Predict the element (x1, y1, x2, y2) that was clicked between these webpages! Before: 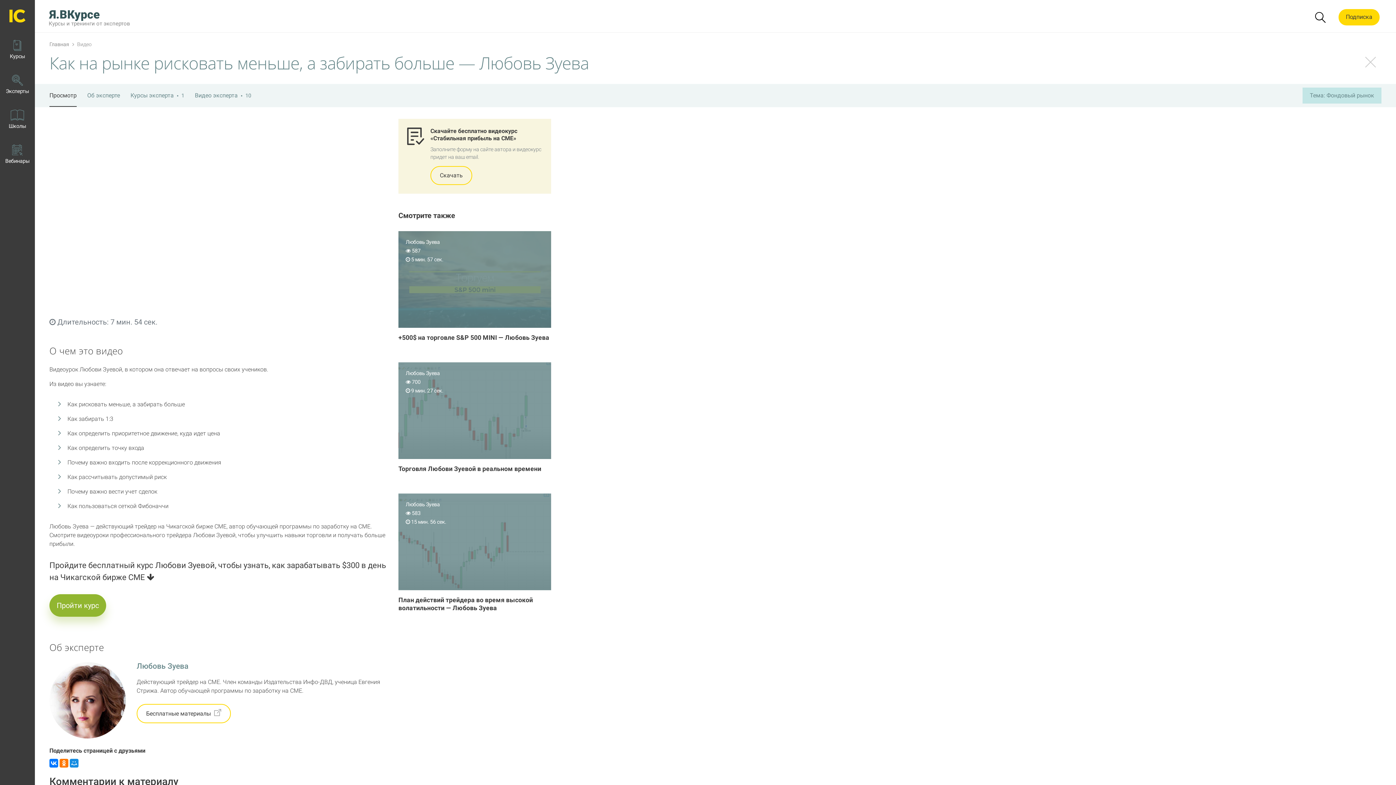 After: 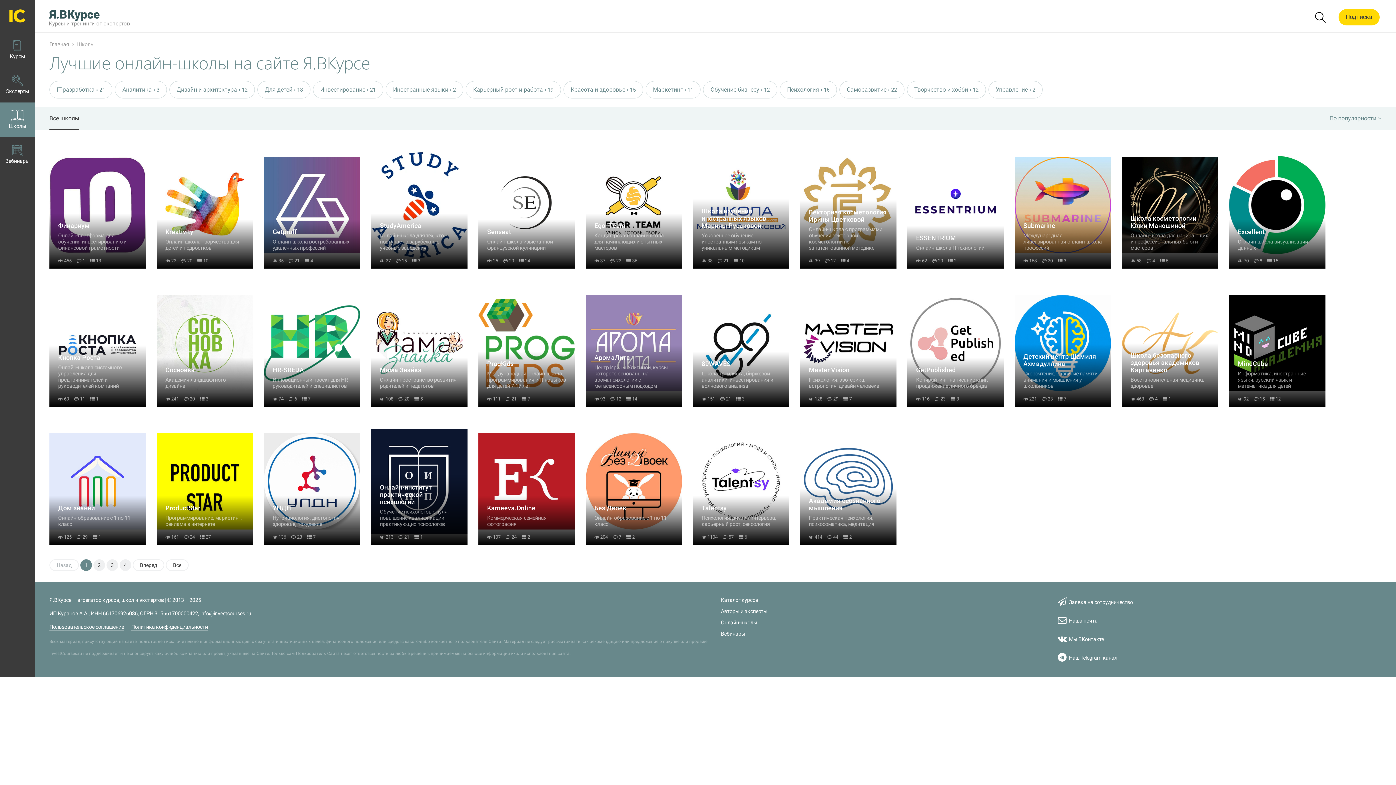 Action: bbox: (0, 102, 34, 137) label: Школы